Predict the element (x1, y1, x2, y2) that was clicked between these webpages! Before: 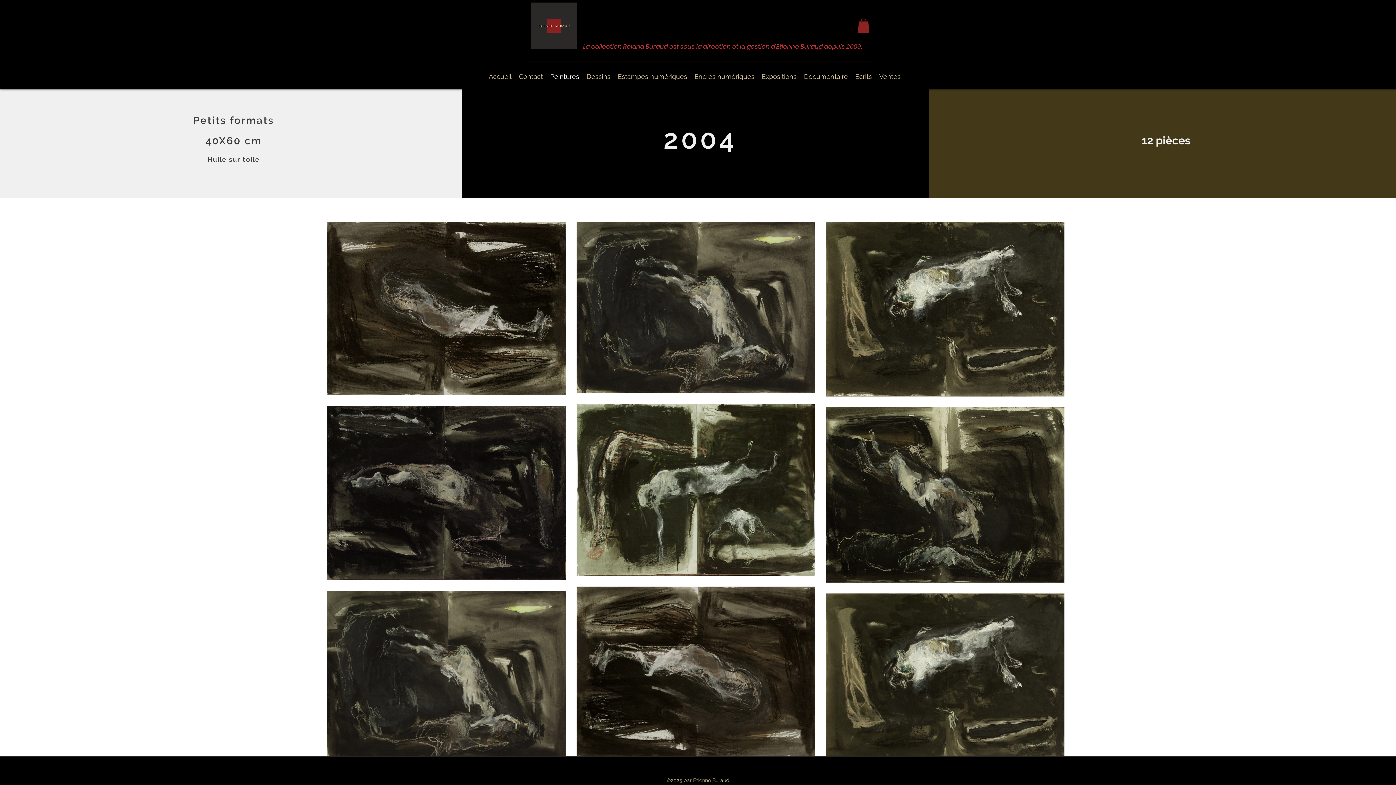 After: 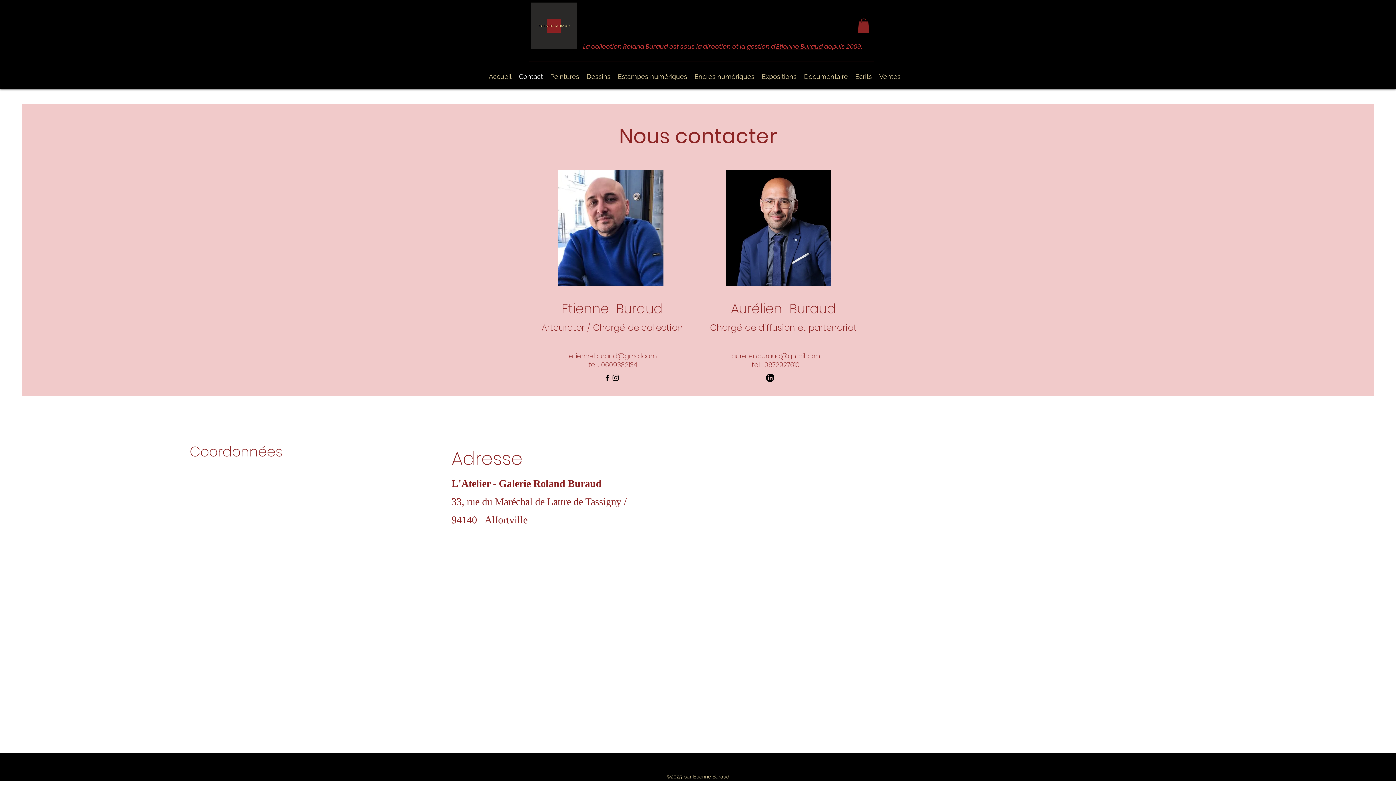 Action: label: Contact bbox: (515, 71, 546, 82)